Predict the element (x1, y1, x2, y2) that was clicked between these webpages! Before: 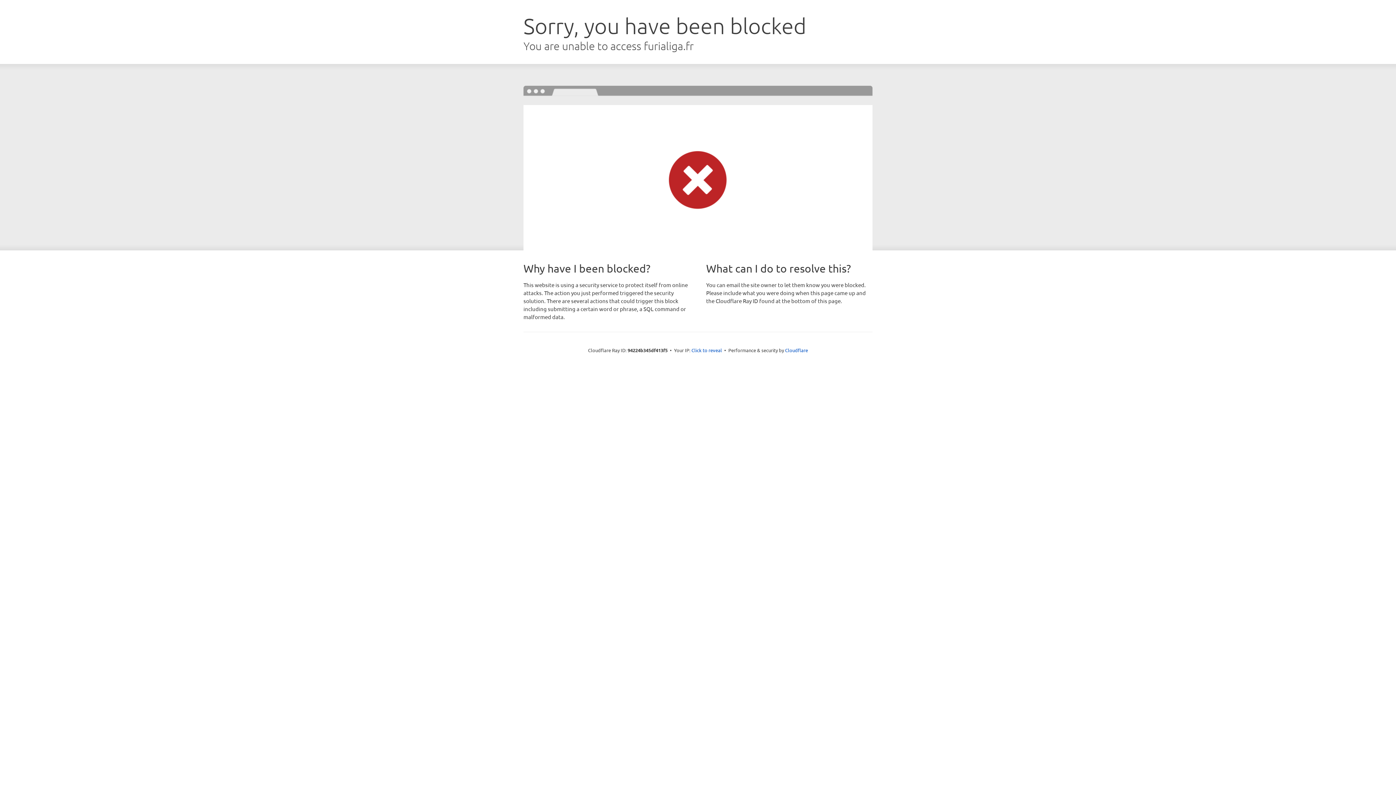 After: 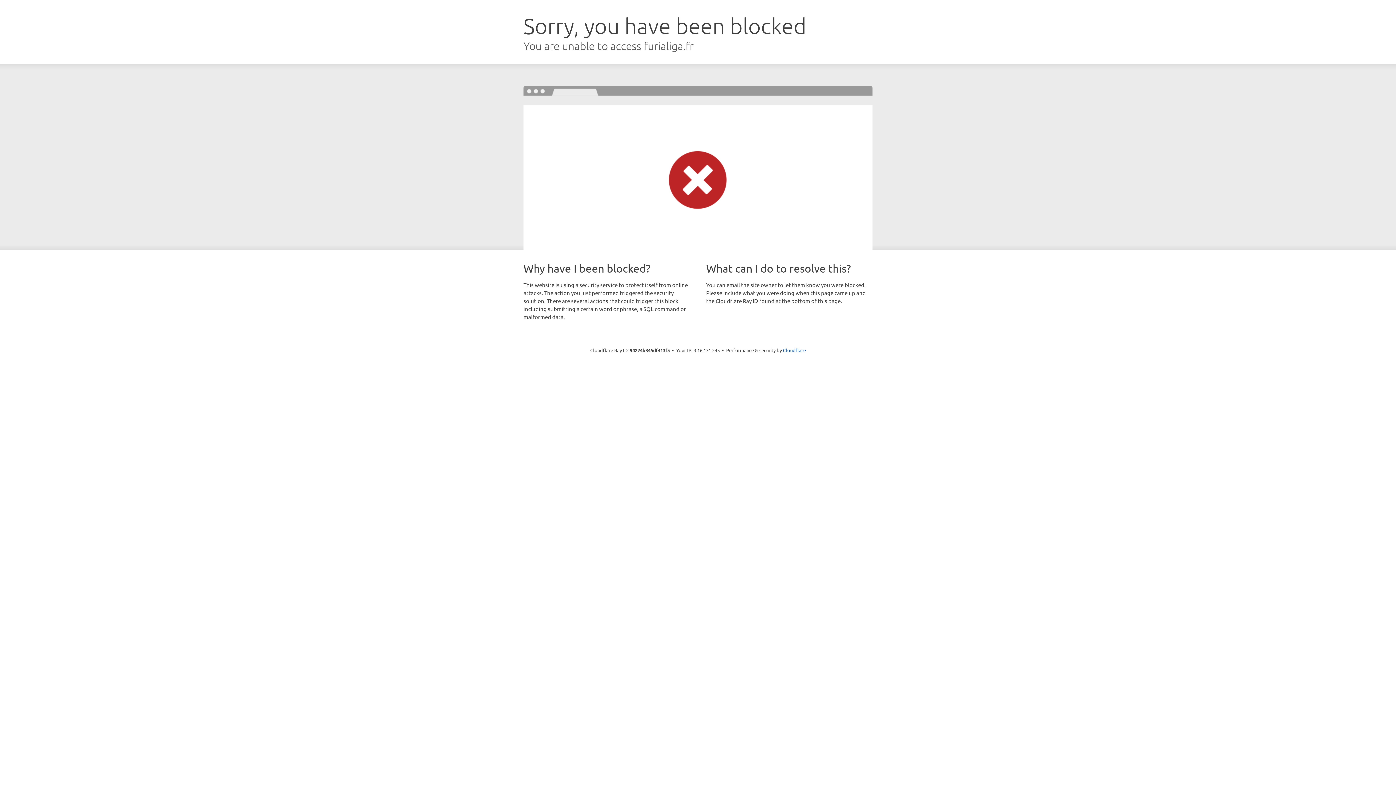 Action: label: Click to reveal bbox: (691, 346, 722, 353)